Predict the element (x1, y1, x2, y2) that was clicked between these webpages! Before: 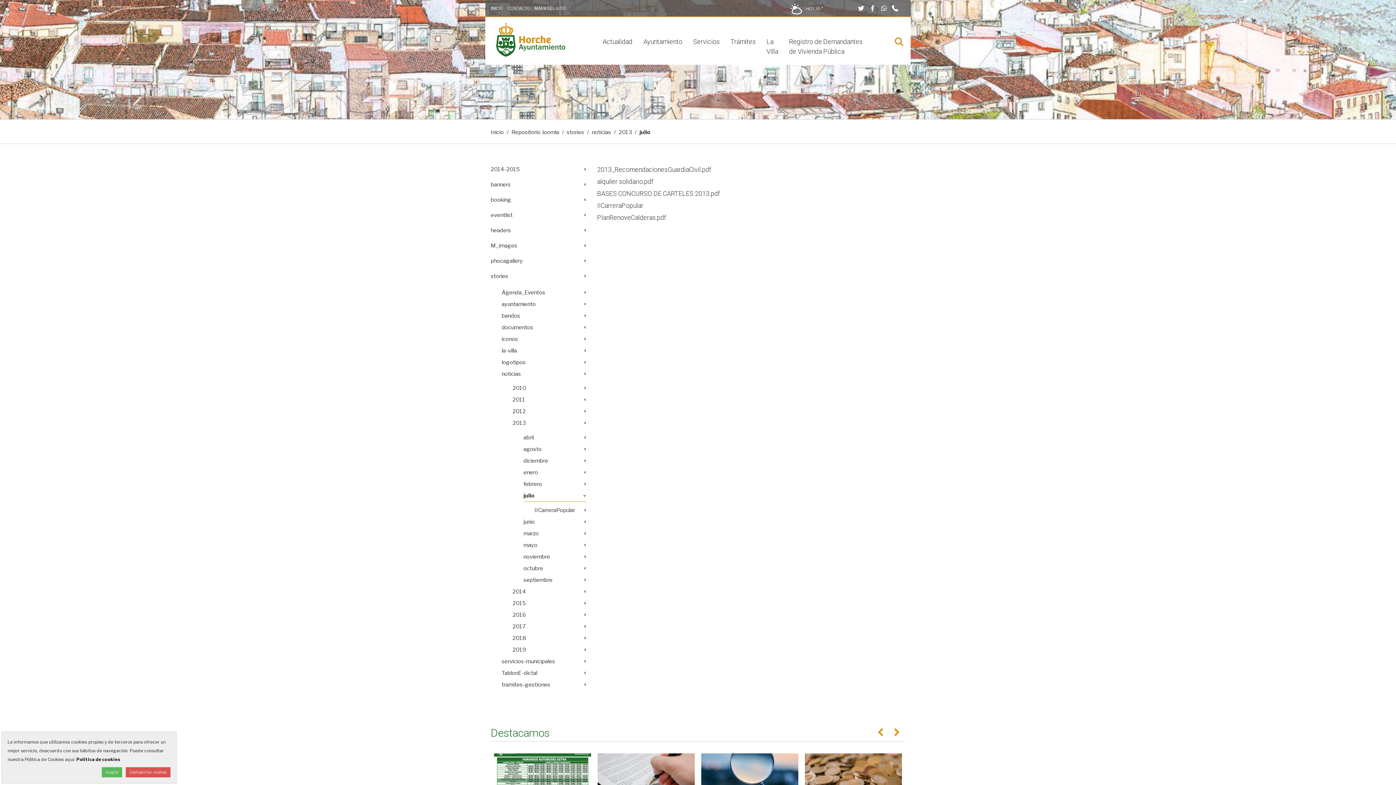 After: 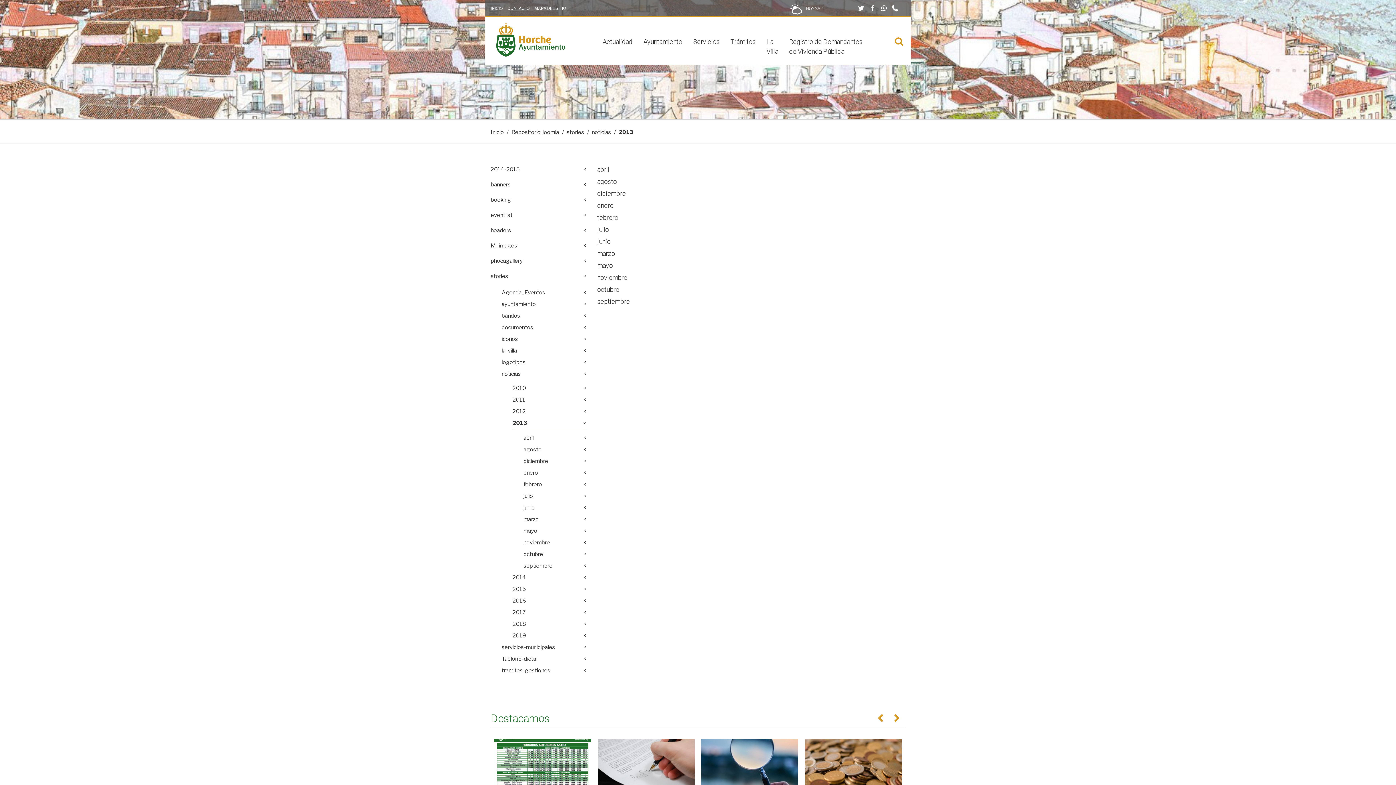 Action: bbox: (512, 417, 586, 429) label: 2013